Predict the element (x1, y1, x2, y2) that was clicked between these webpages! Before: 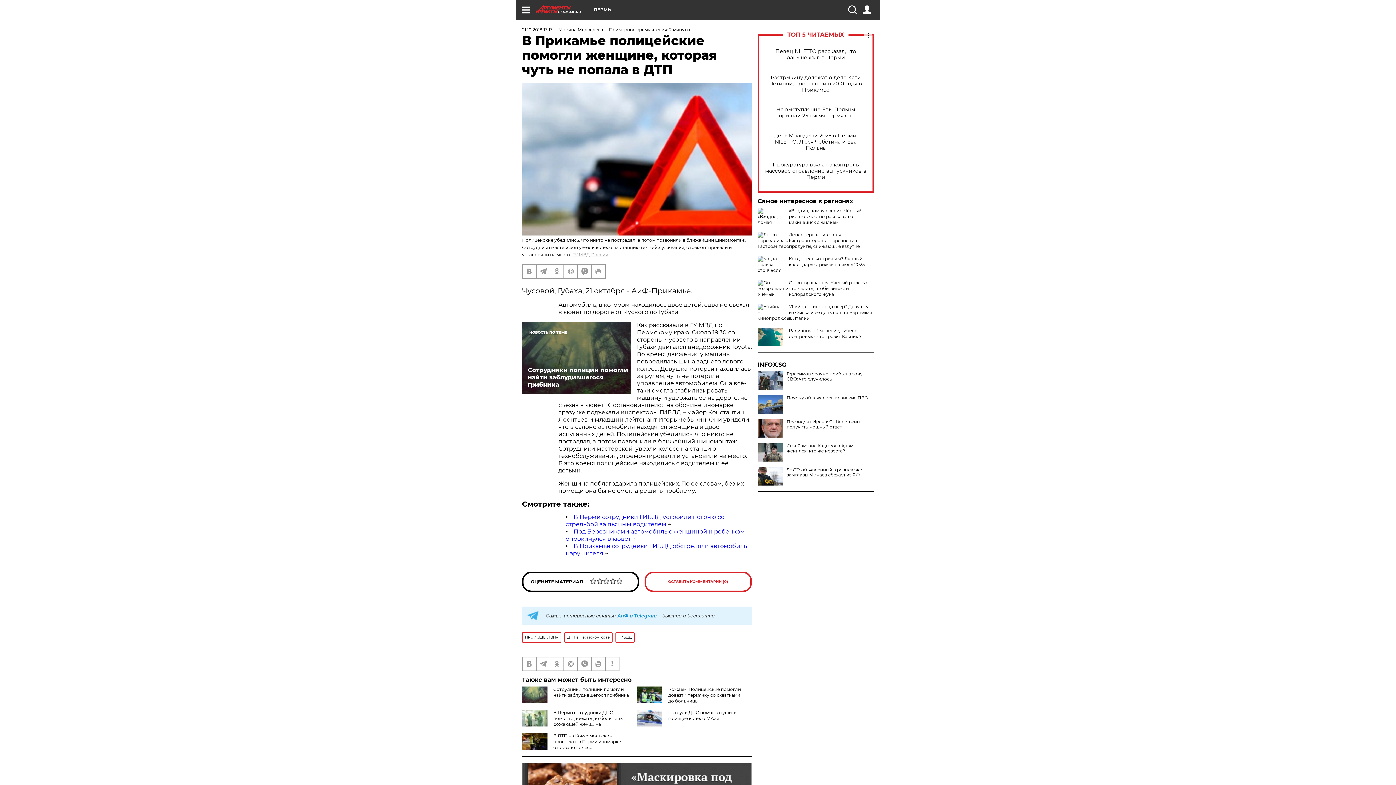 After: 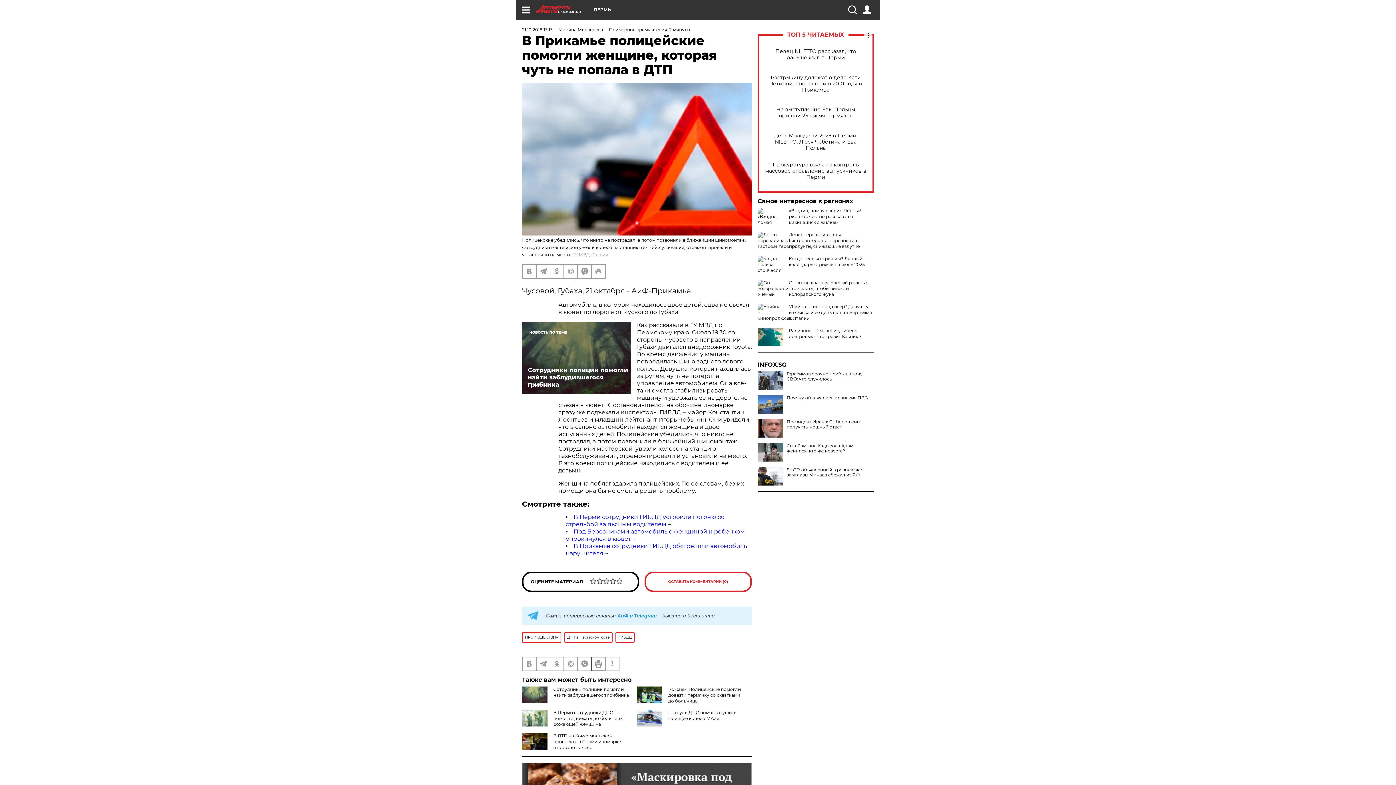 Action: bbox: (592, 657, 605, 670)